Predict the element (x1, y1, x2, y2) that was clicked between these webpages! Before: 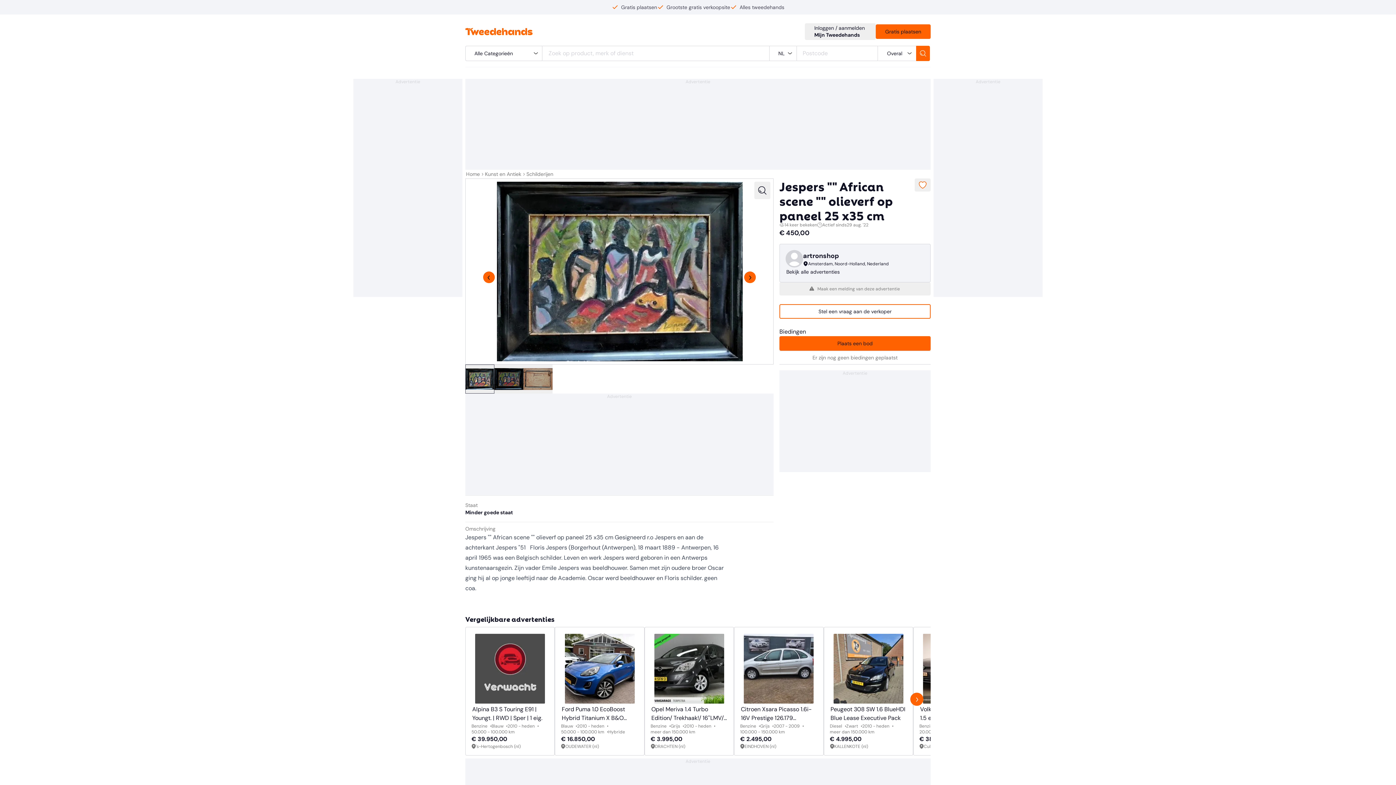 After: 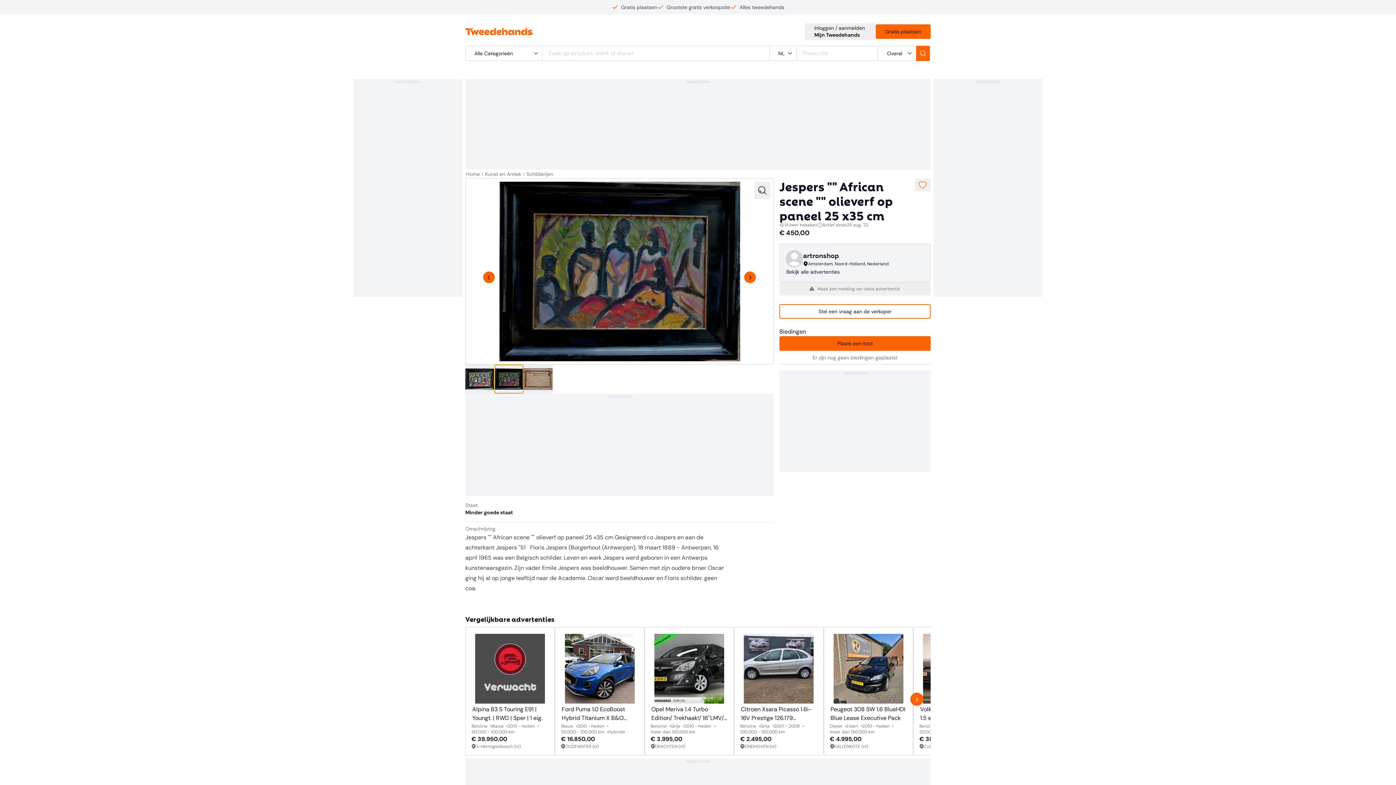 Action: bbox: (494, 364, 523, 393)